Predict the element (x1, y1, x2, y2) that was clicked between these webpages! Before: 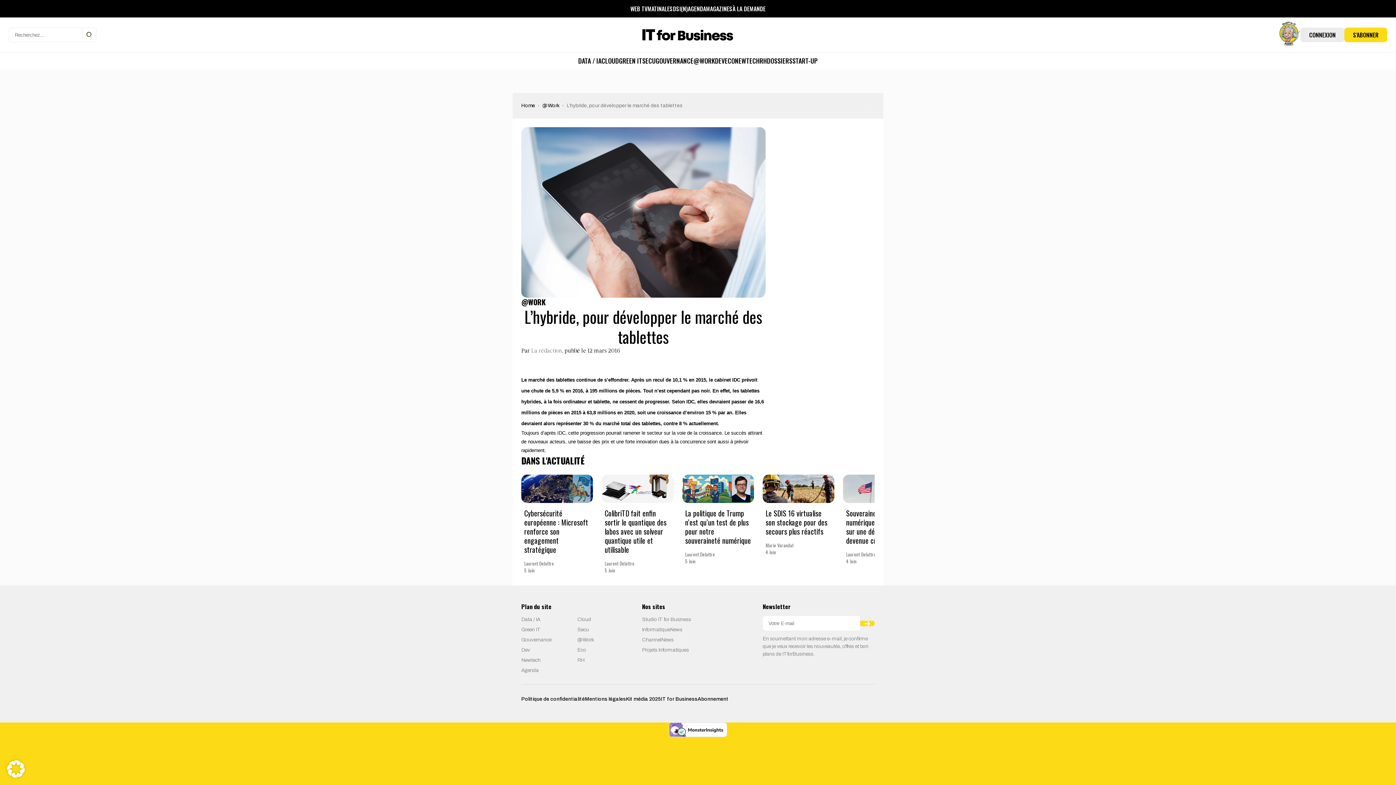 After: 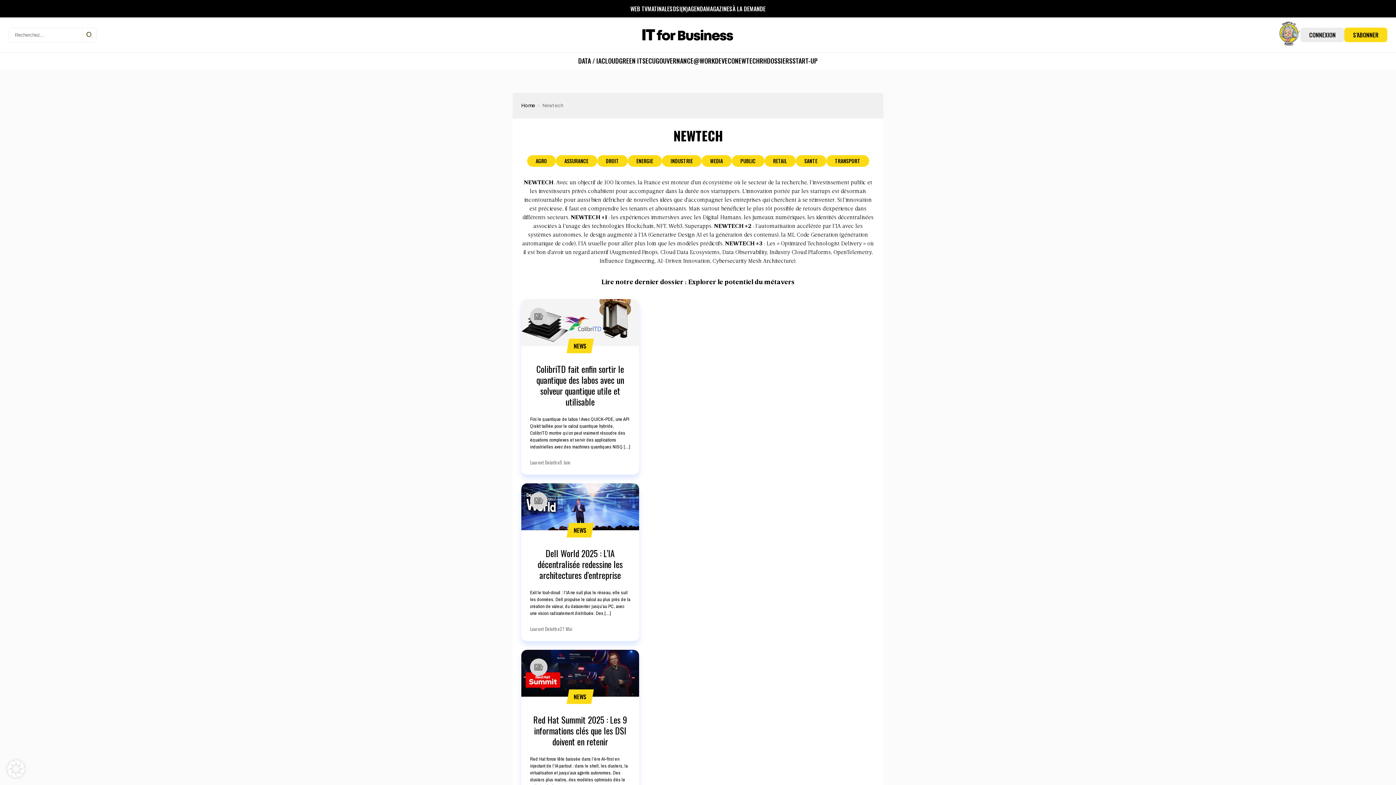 Action: bbox: (521, 657, 540, 663) label: Newtech